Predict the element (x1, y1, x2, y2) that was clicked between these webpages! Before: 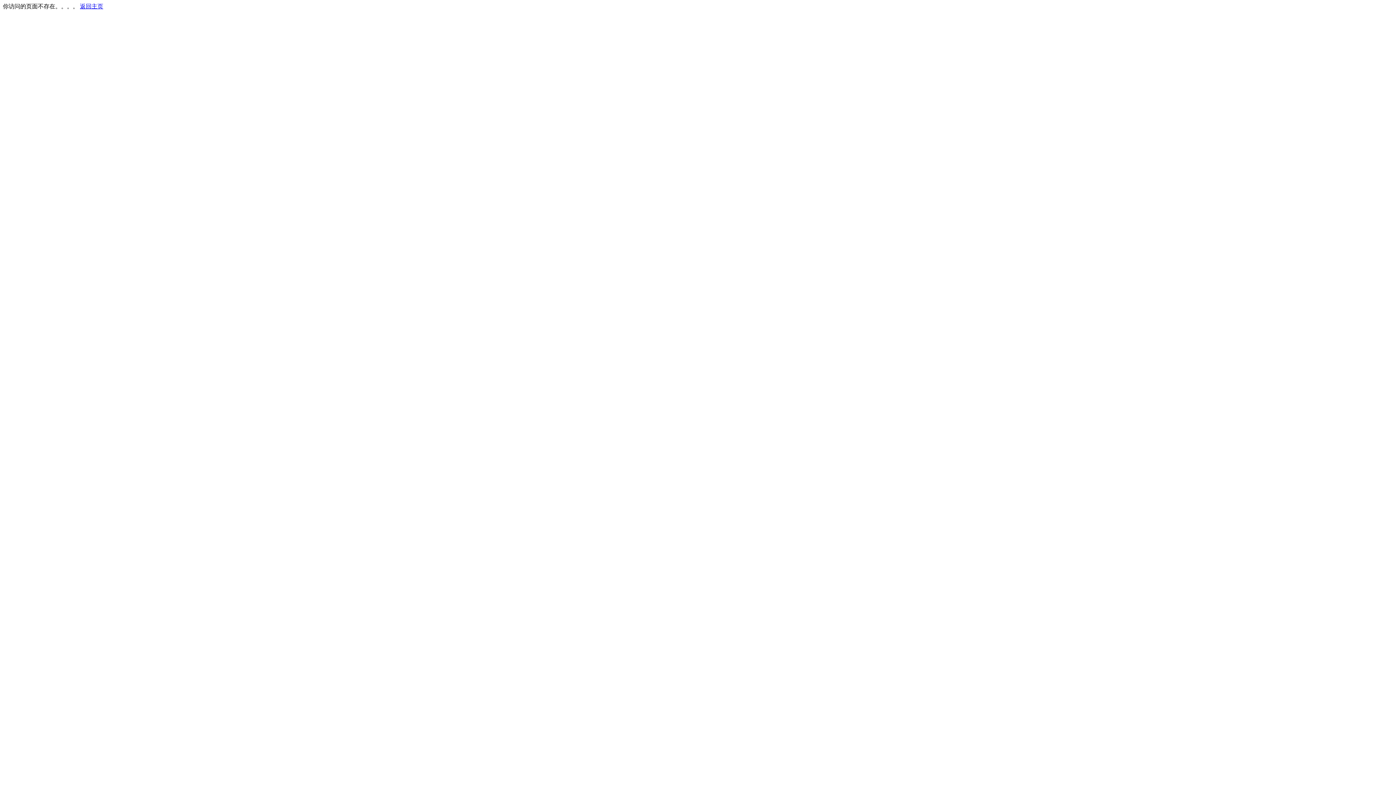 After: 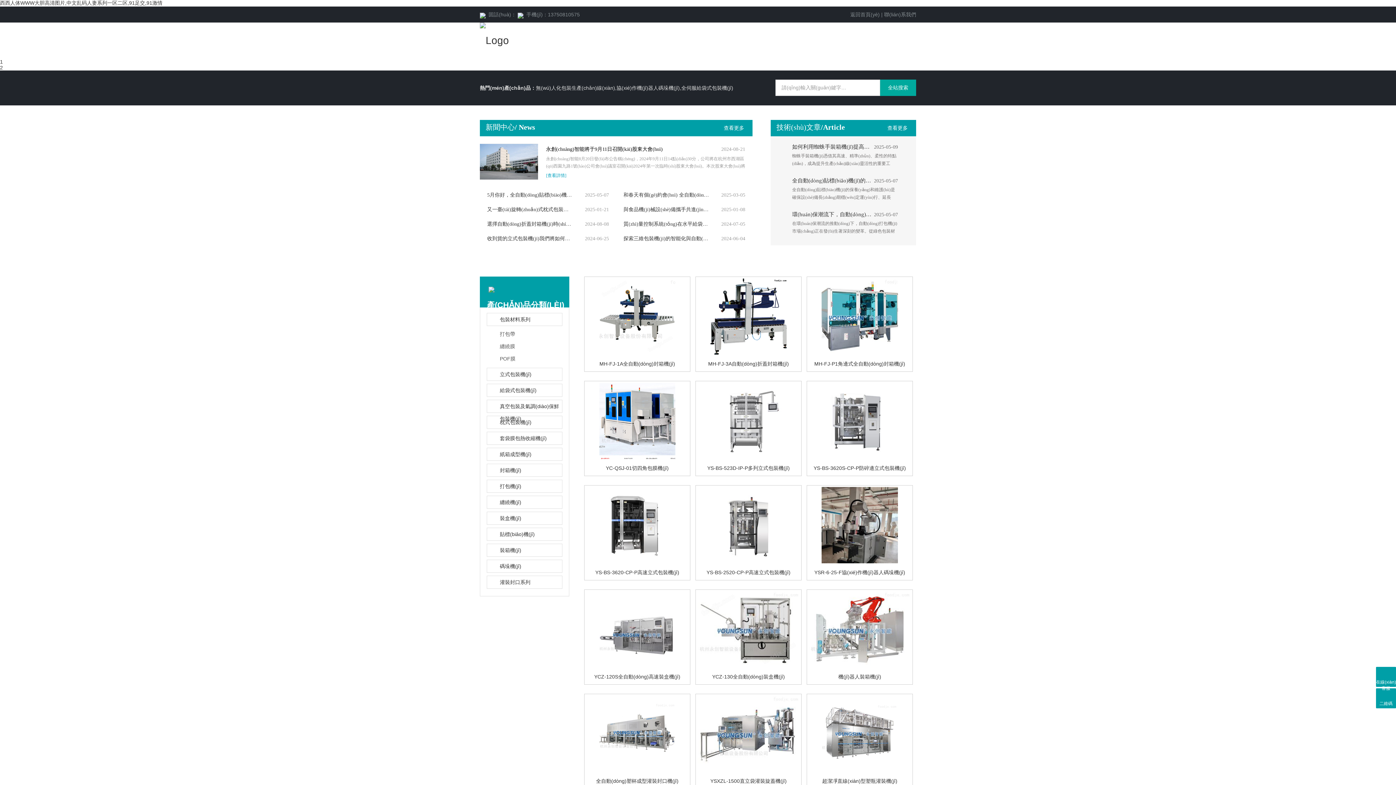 Action: bbox: (80, 3, 103, 9) label: 返回主页